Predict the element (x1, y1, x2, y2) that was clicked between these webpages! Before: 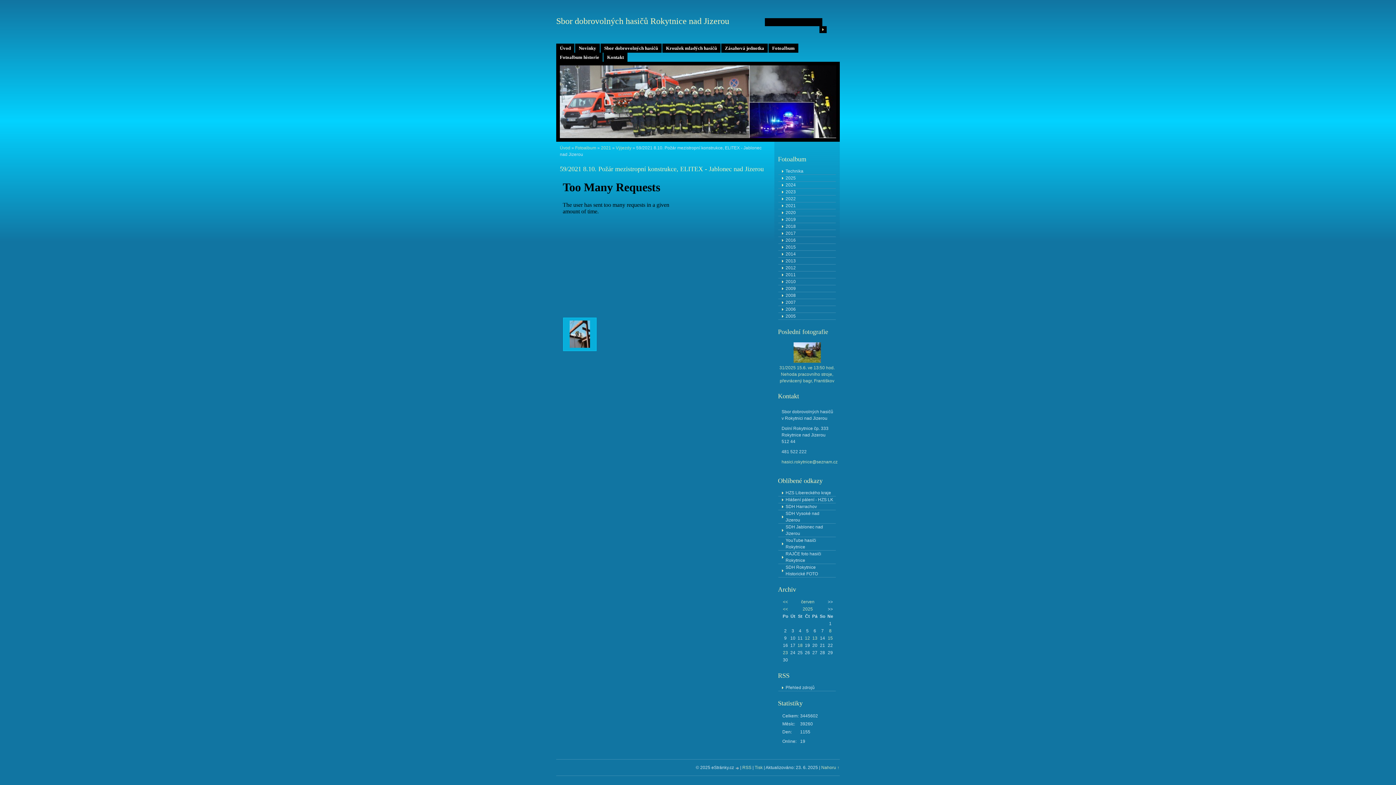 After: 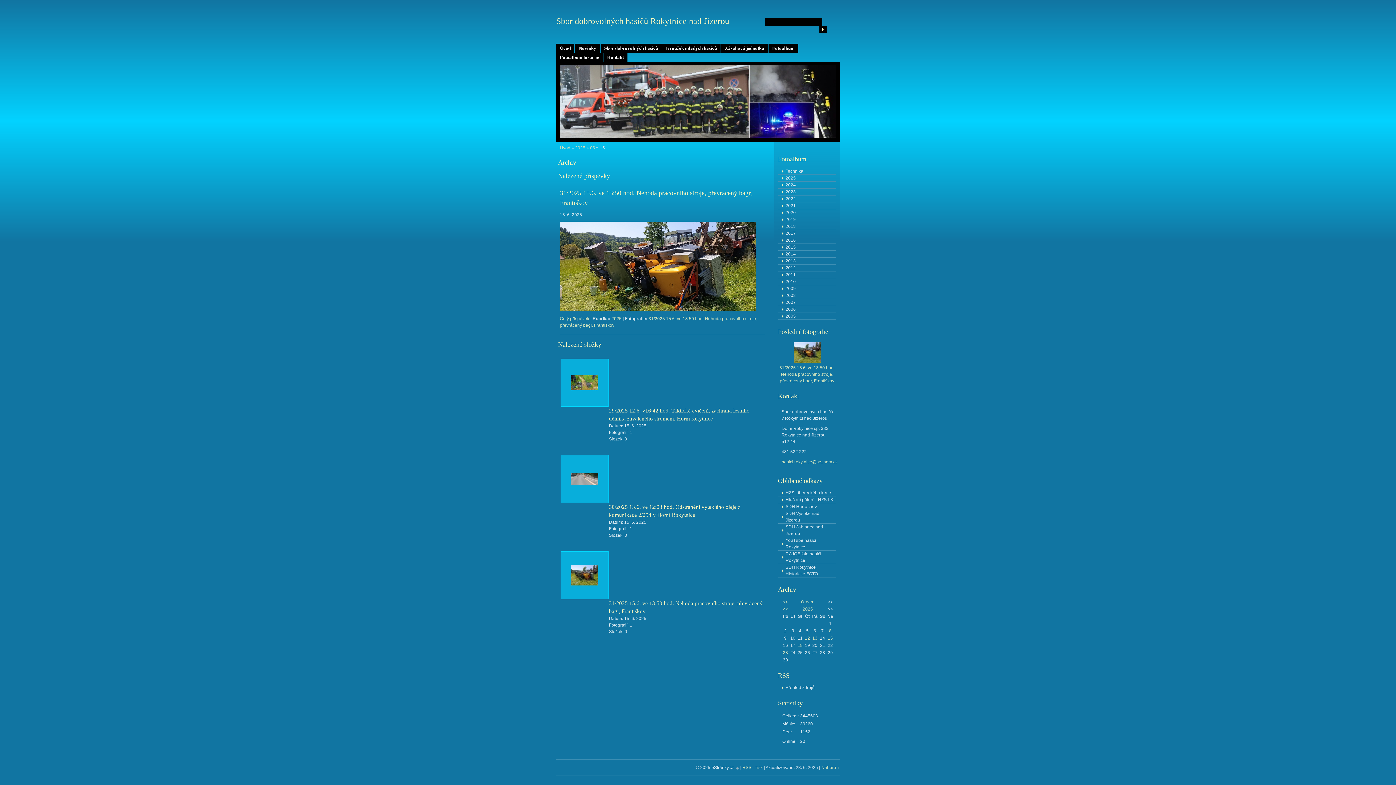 Action: bbox: (828, 636, 833, 641) label: 15